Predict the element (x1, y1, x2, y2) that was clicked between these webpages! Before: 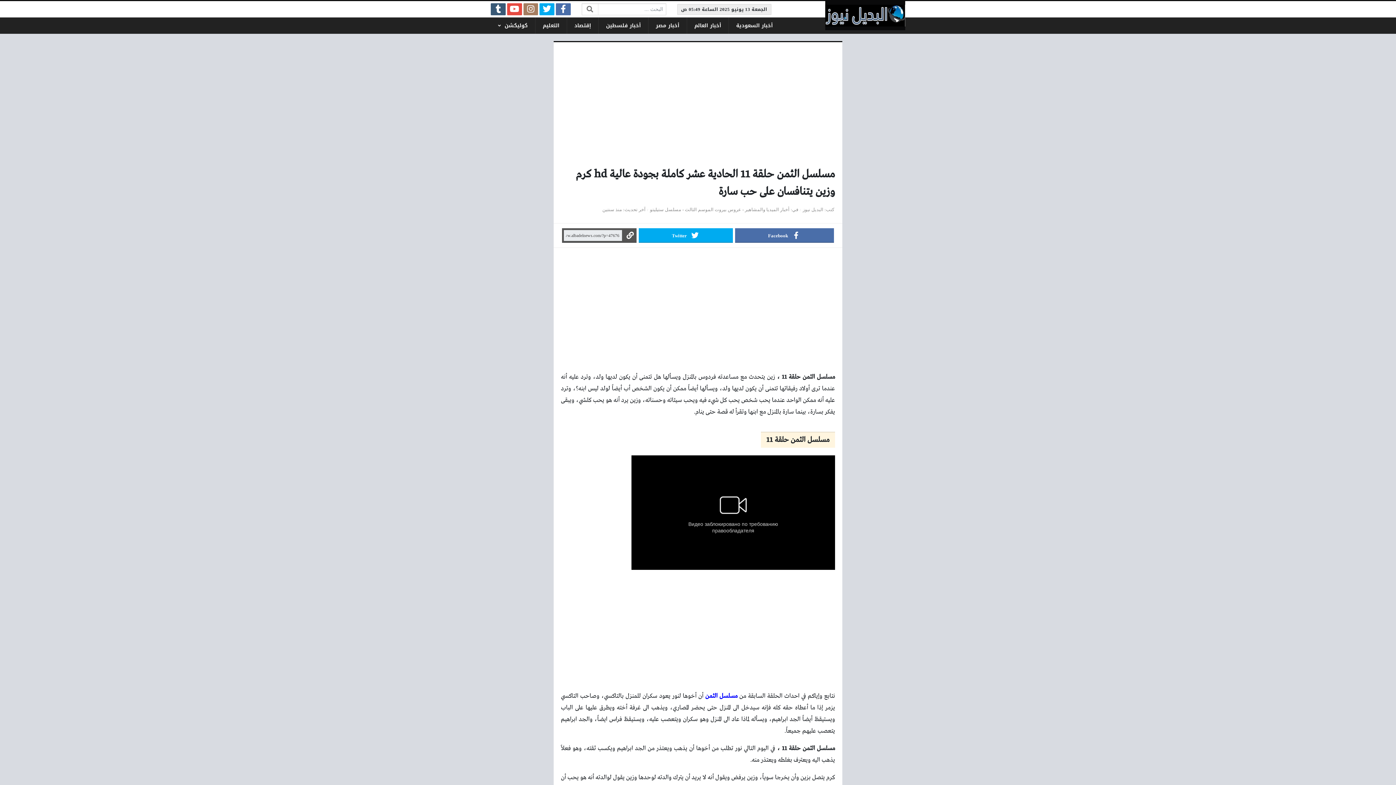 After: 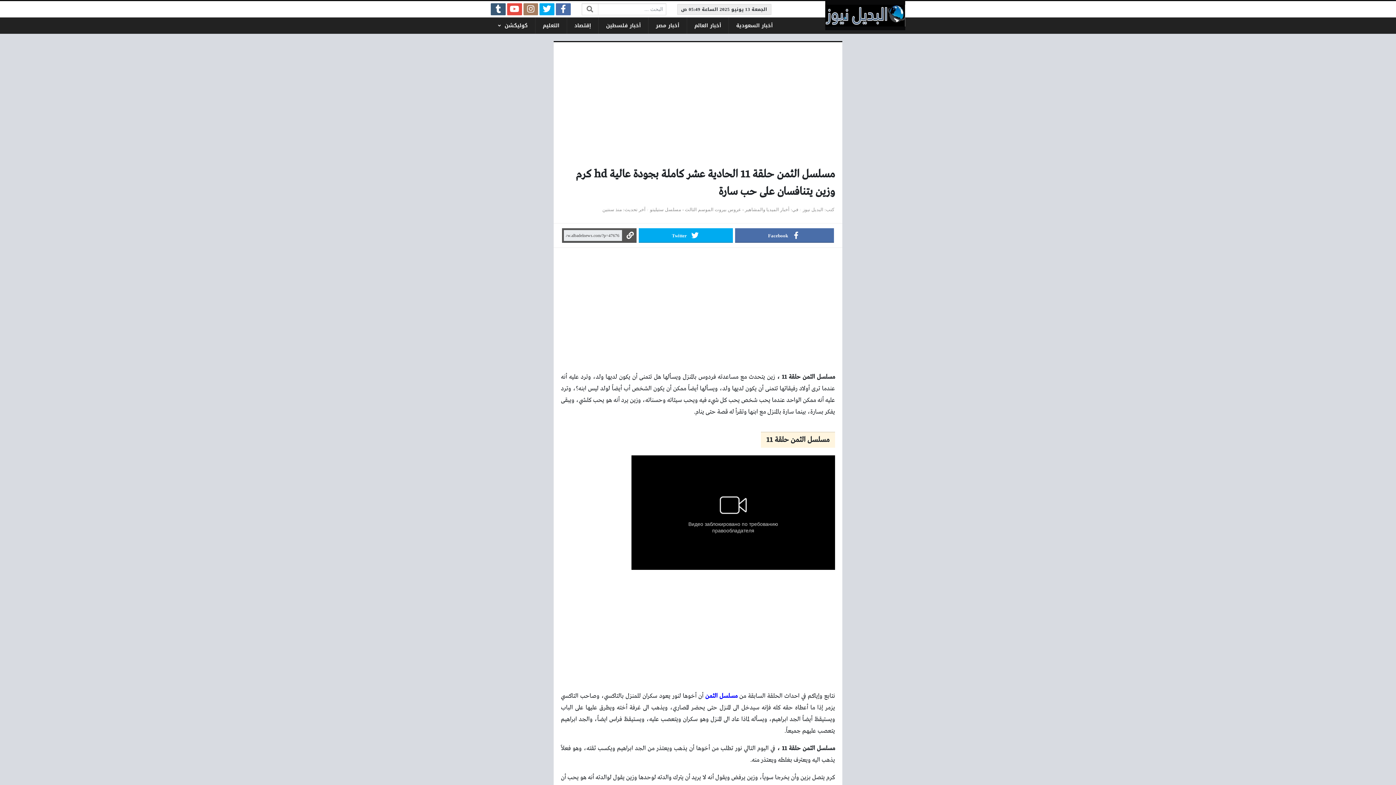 Action: bbox: (556, 3, 570, 15)